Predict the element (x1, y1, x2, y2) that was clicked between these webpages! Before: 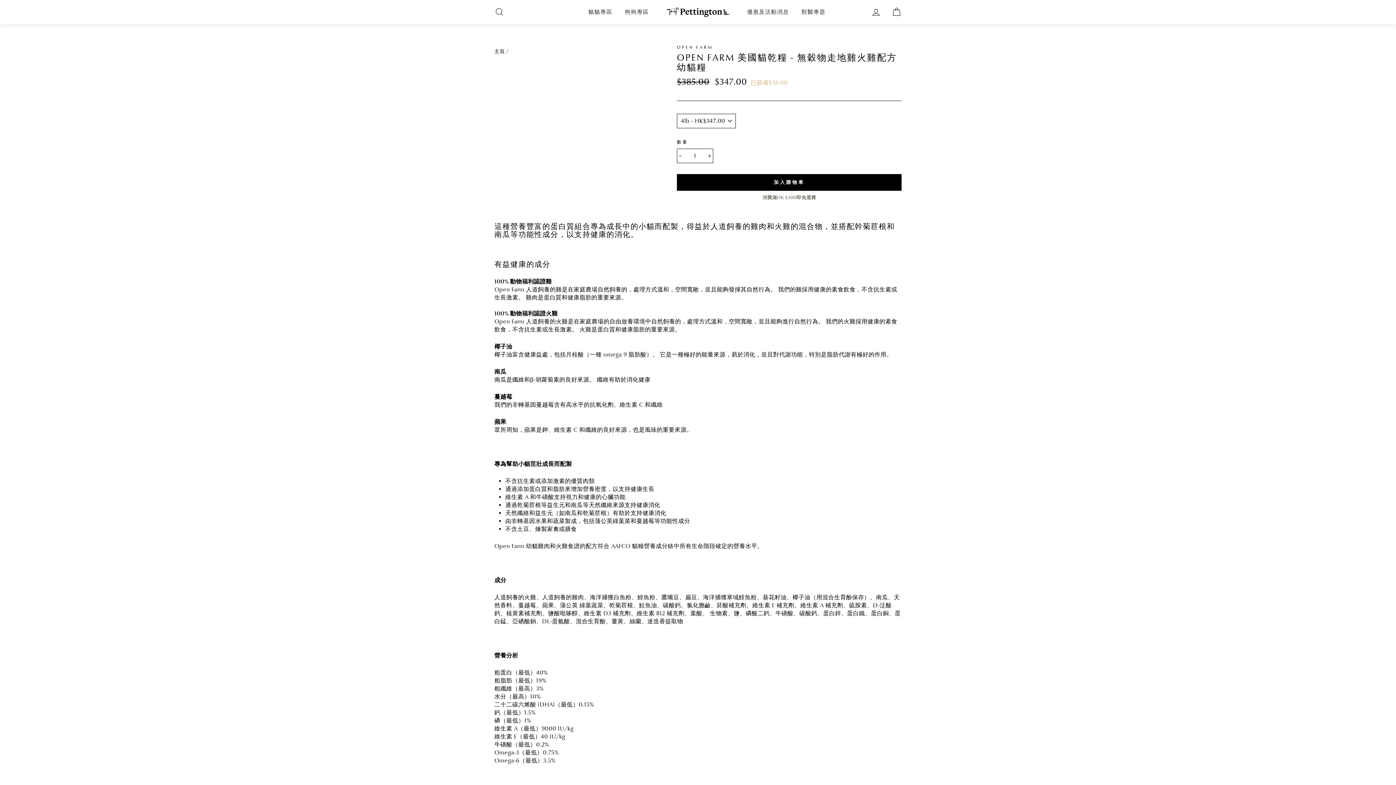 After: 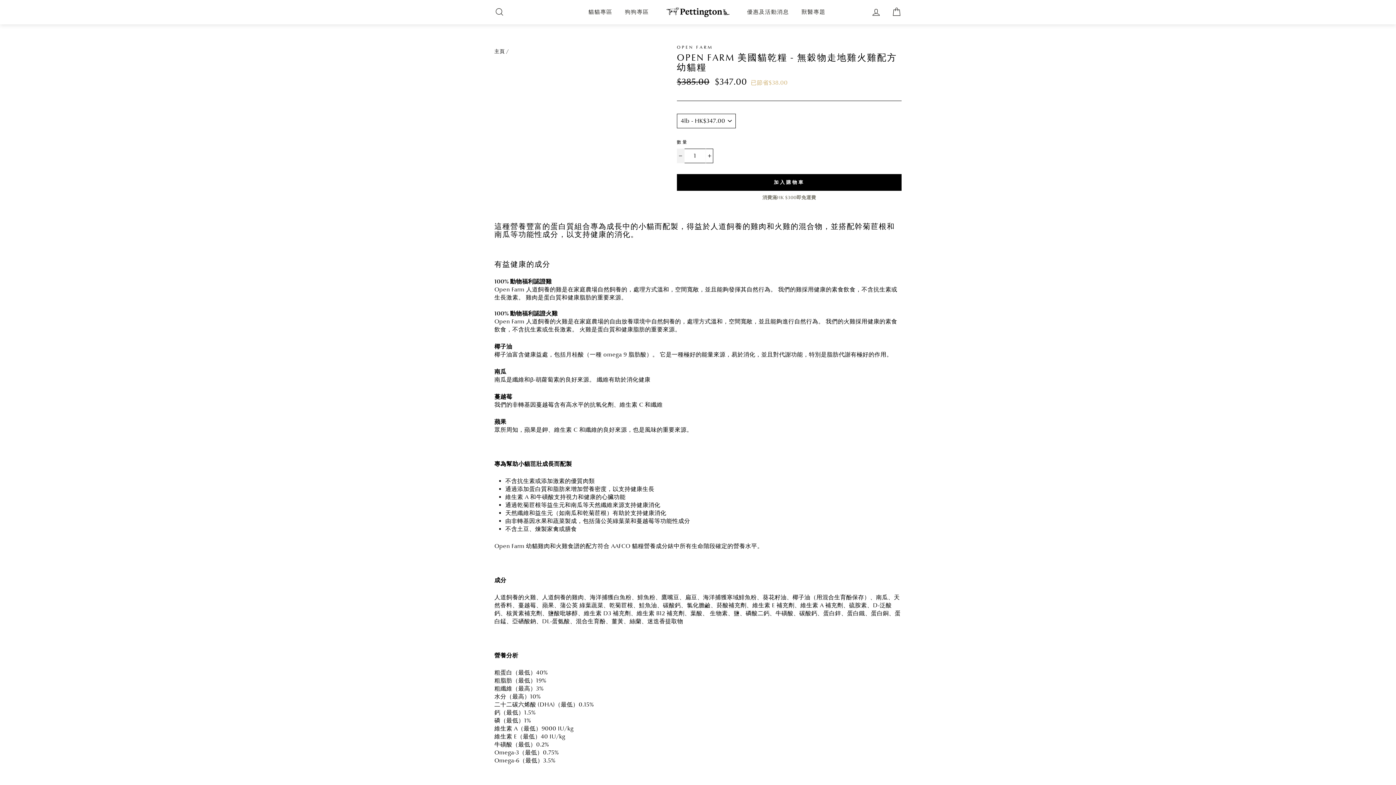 Action: bbox: (677, 148, 684, 163) label: 數量減少一件